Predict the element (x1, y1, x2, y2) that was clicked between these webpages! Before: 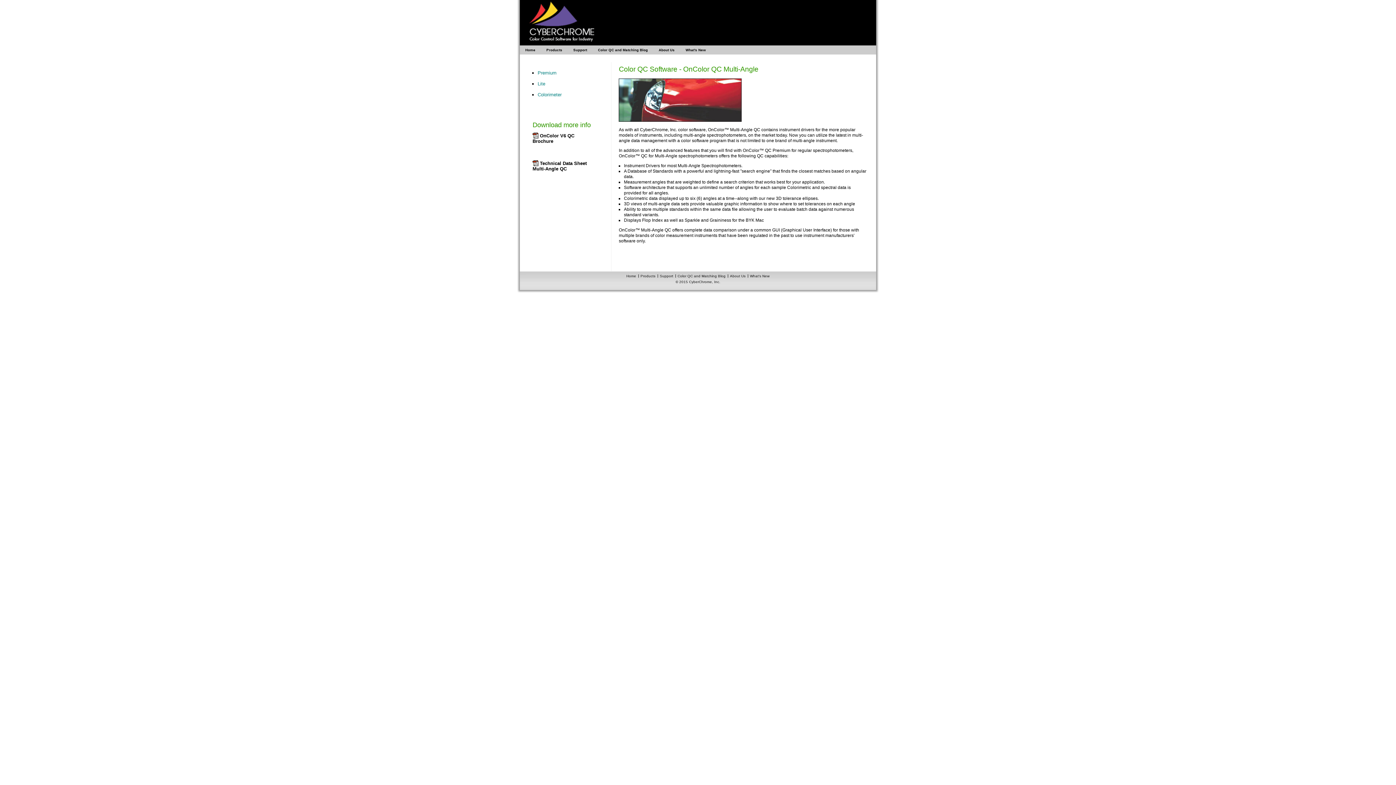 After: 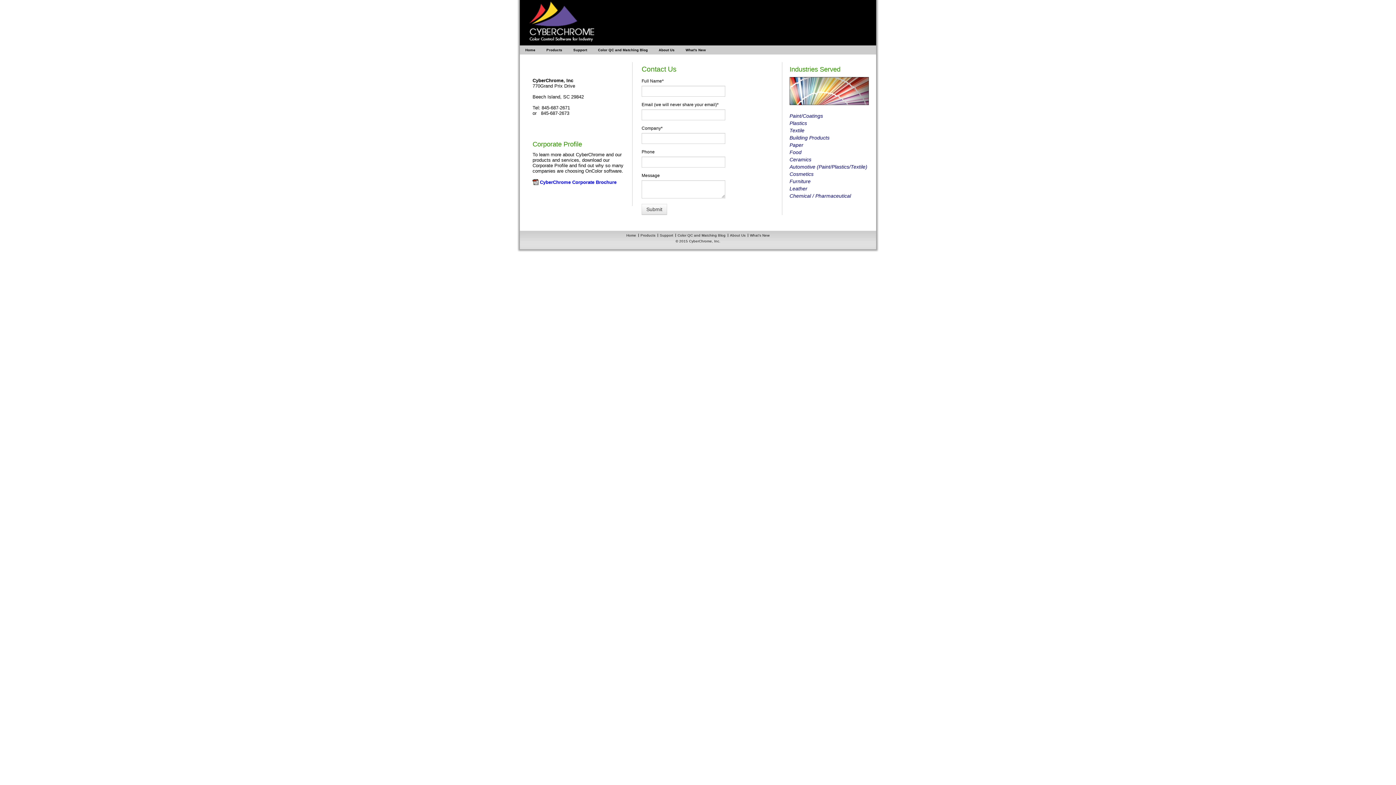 Action: label: About Us bbox: (729, 274, 748, 277)